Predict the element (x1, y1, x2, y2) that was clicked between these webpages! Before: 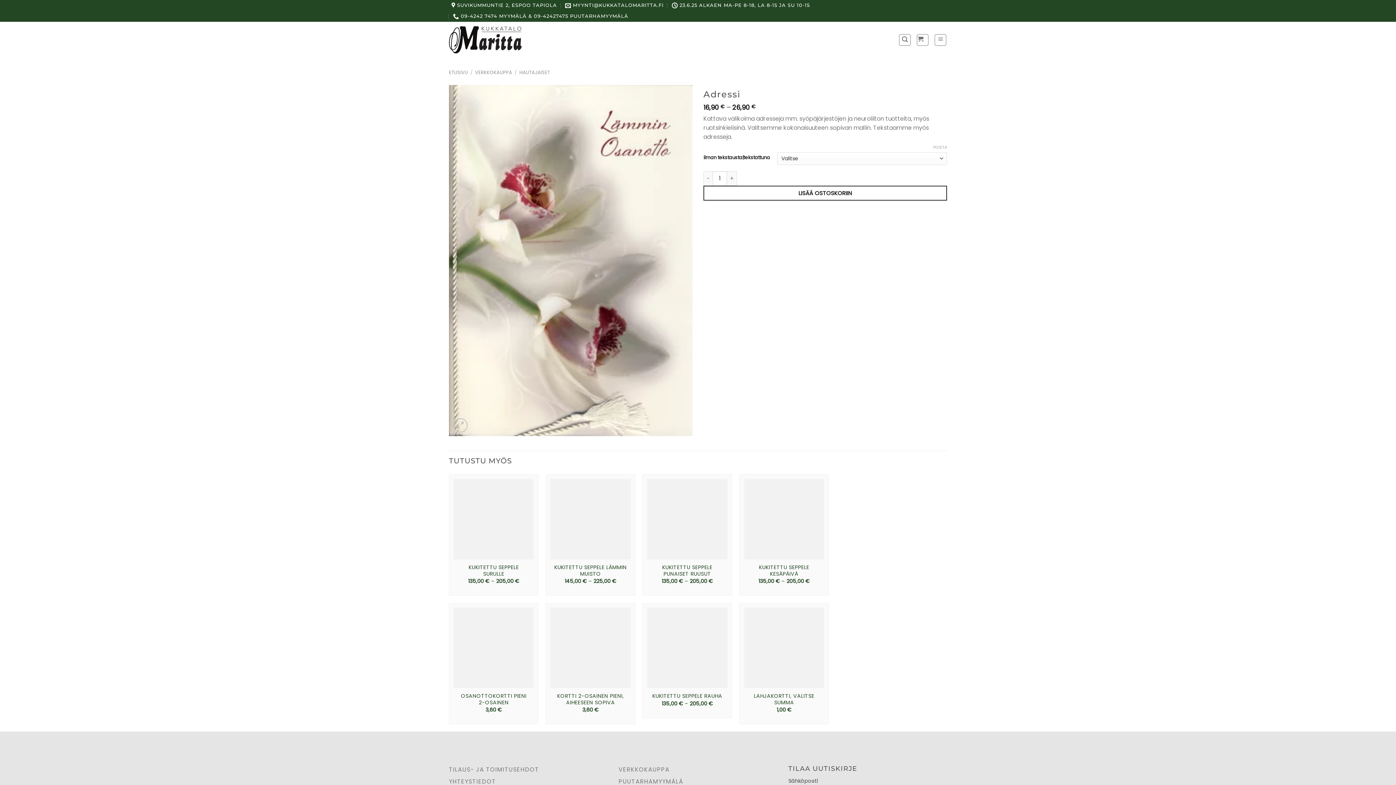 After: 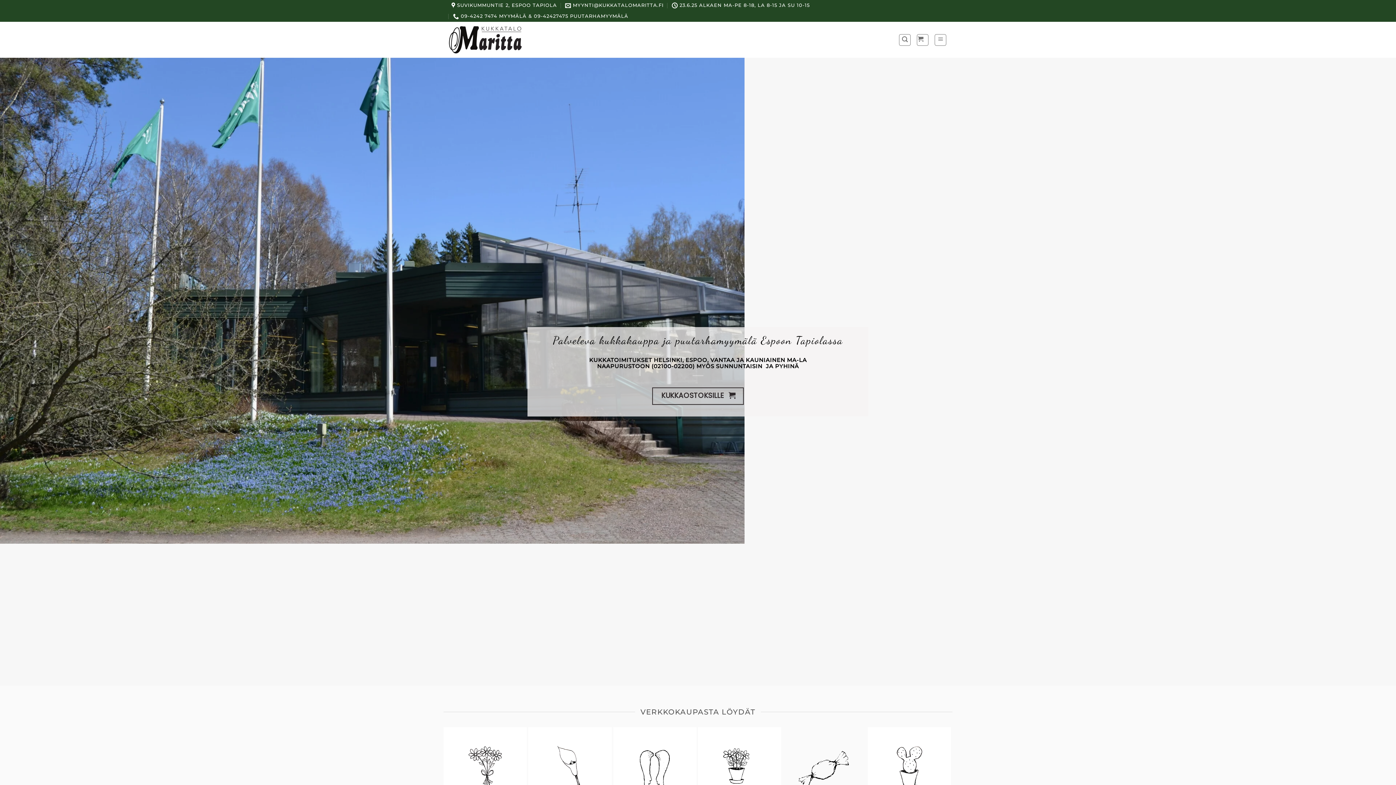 Action: bbox: (449, 24, 521, 55)